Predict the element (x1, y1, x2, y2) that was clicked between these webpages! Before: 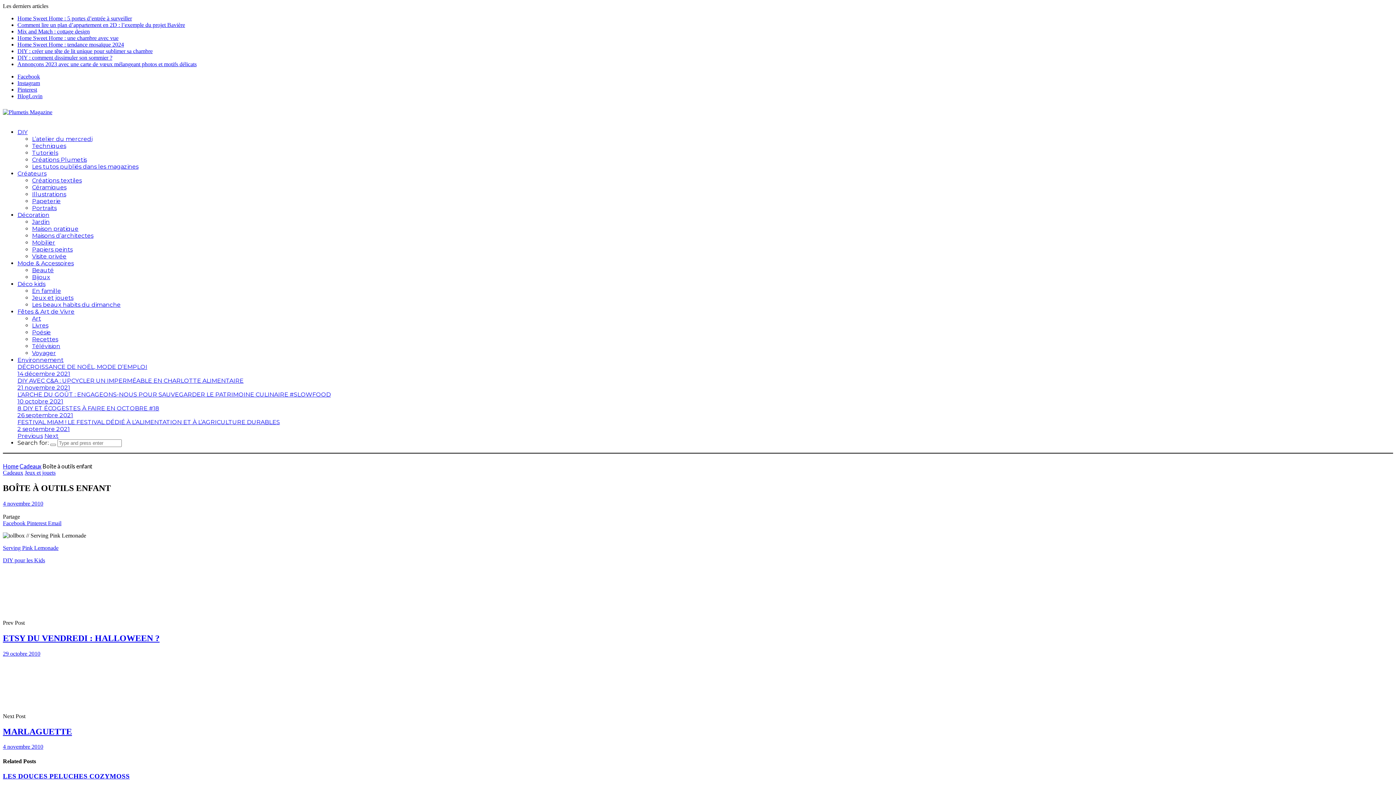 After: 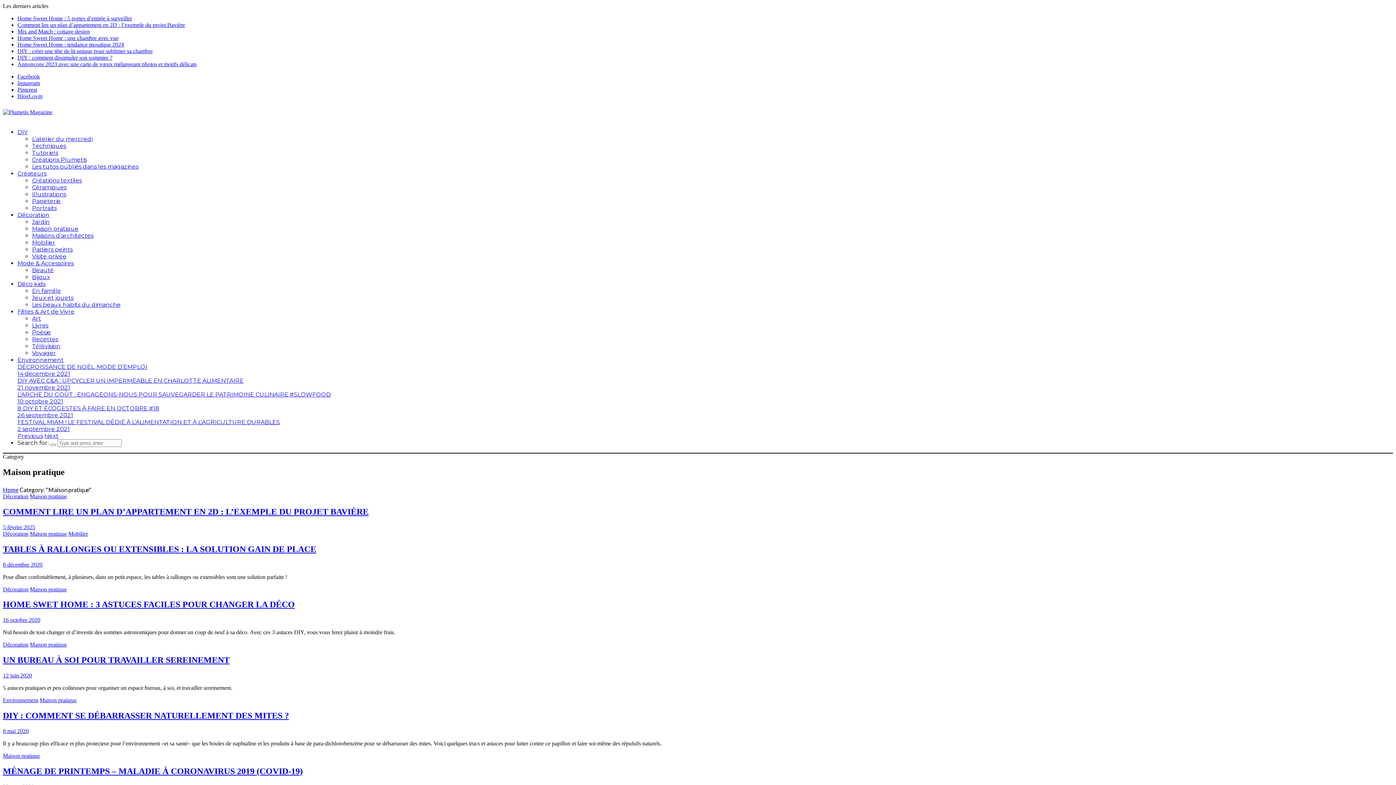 Action: bbox: (32, 225, 78, 232) label: Maison pratique